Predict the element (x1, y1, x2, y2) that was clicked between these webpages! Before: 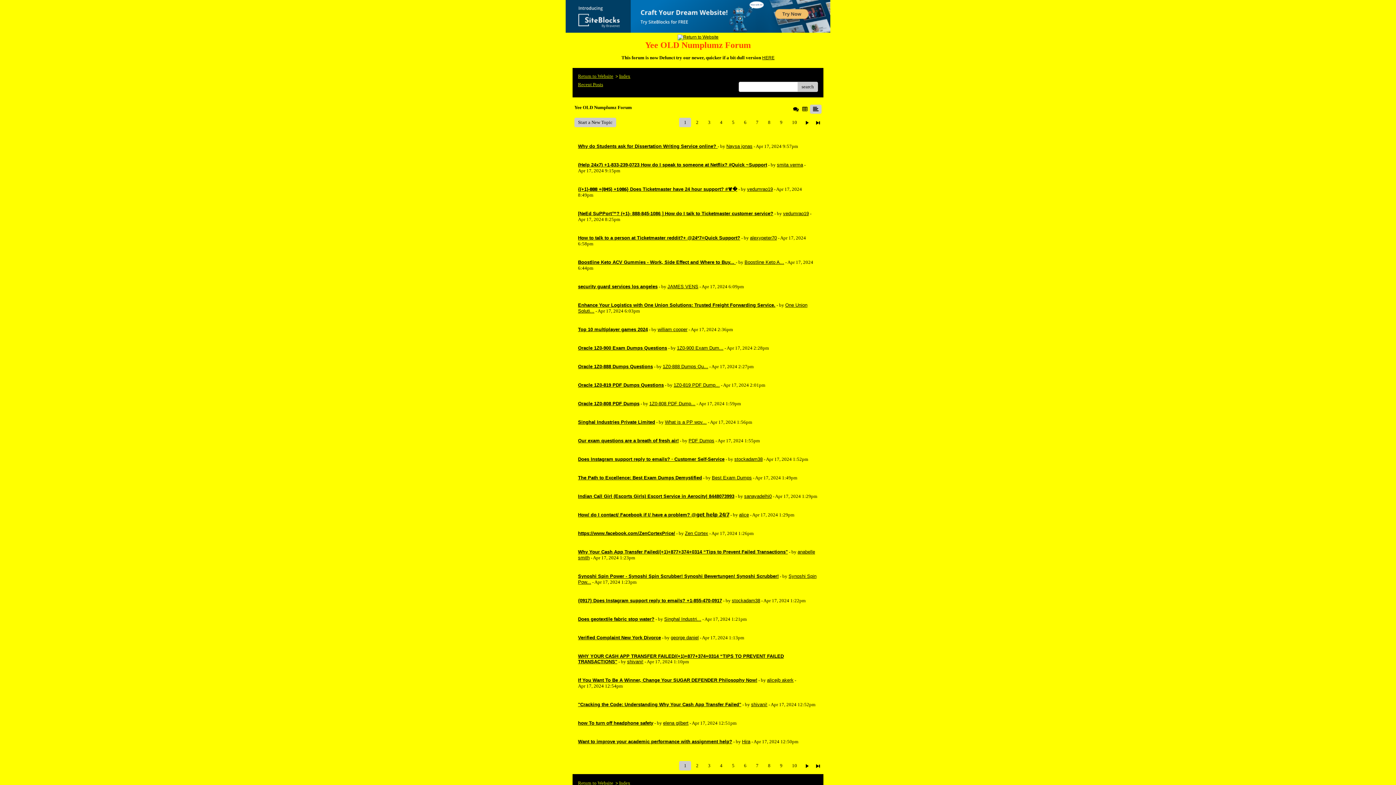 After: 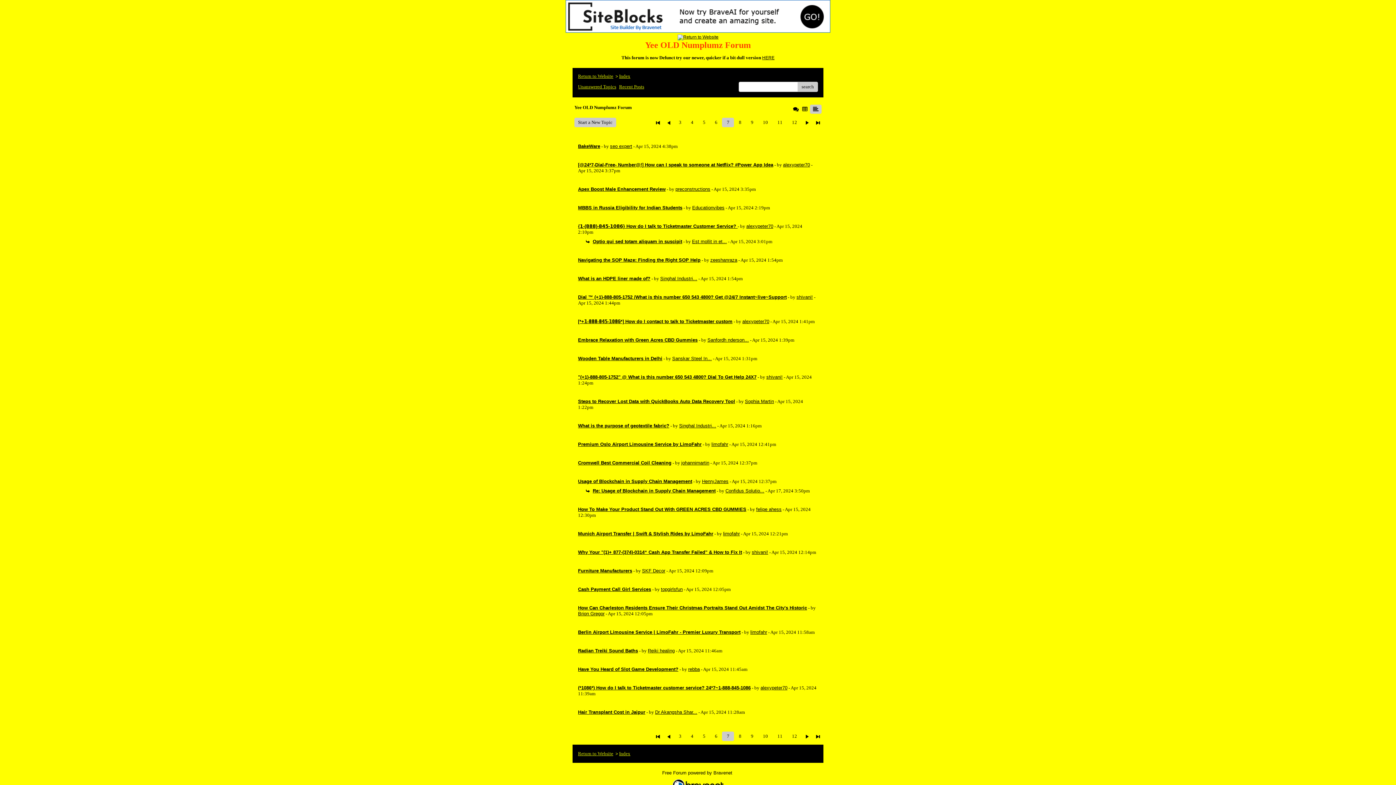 Action: label: 7 bbox: (751, 761, 763, 770)